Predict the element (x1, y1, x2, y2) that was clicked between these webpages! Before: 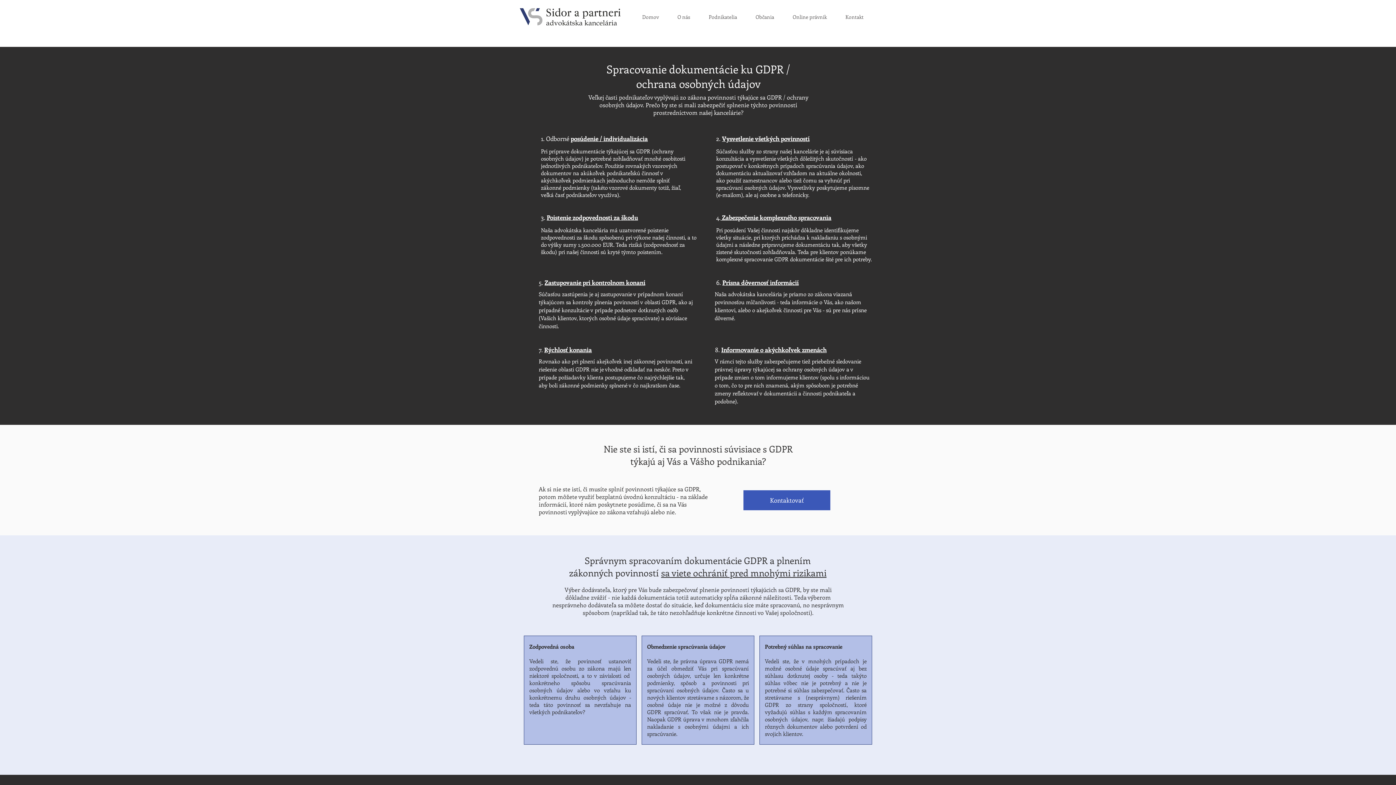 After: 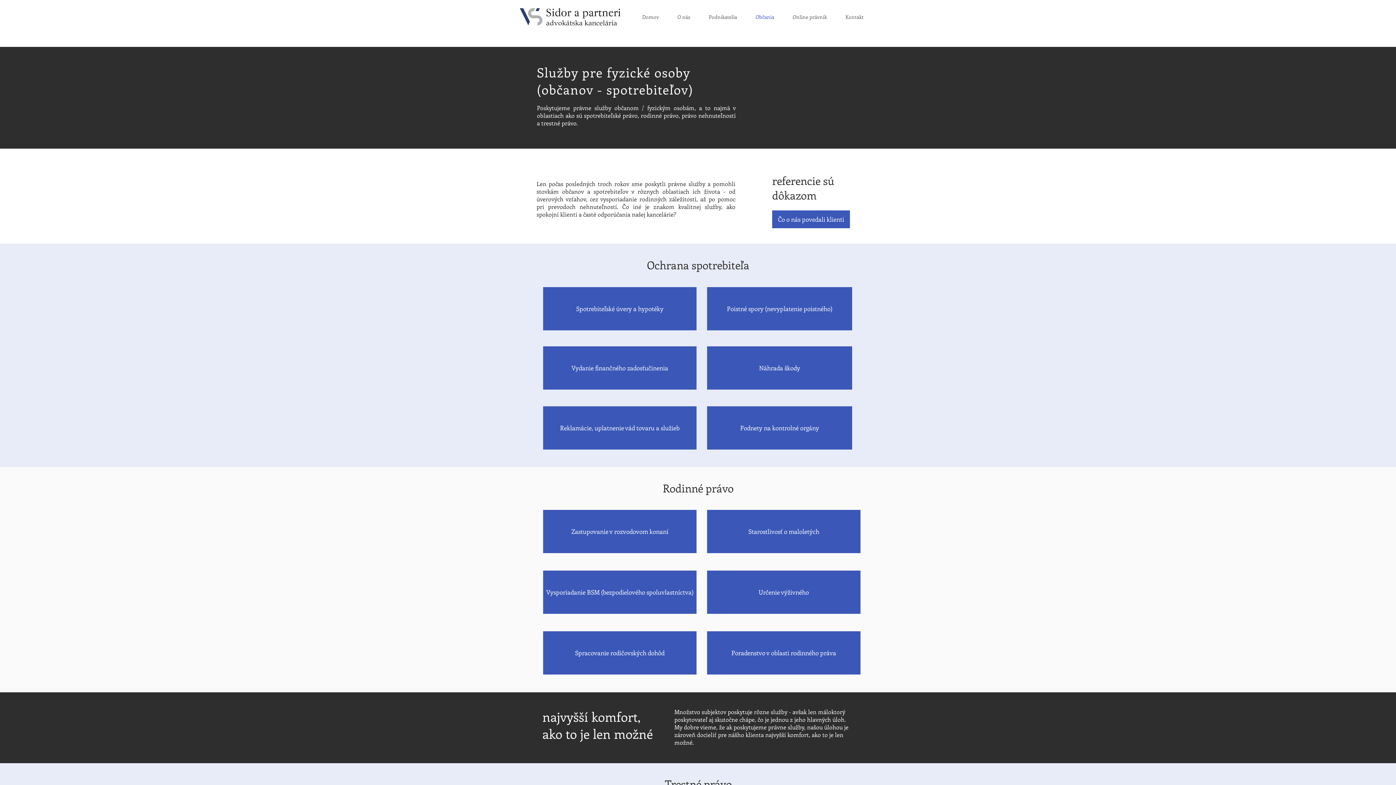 Action: bbox: (746, 12, 783, 21) label: Občania